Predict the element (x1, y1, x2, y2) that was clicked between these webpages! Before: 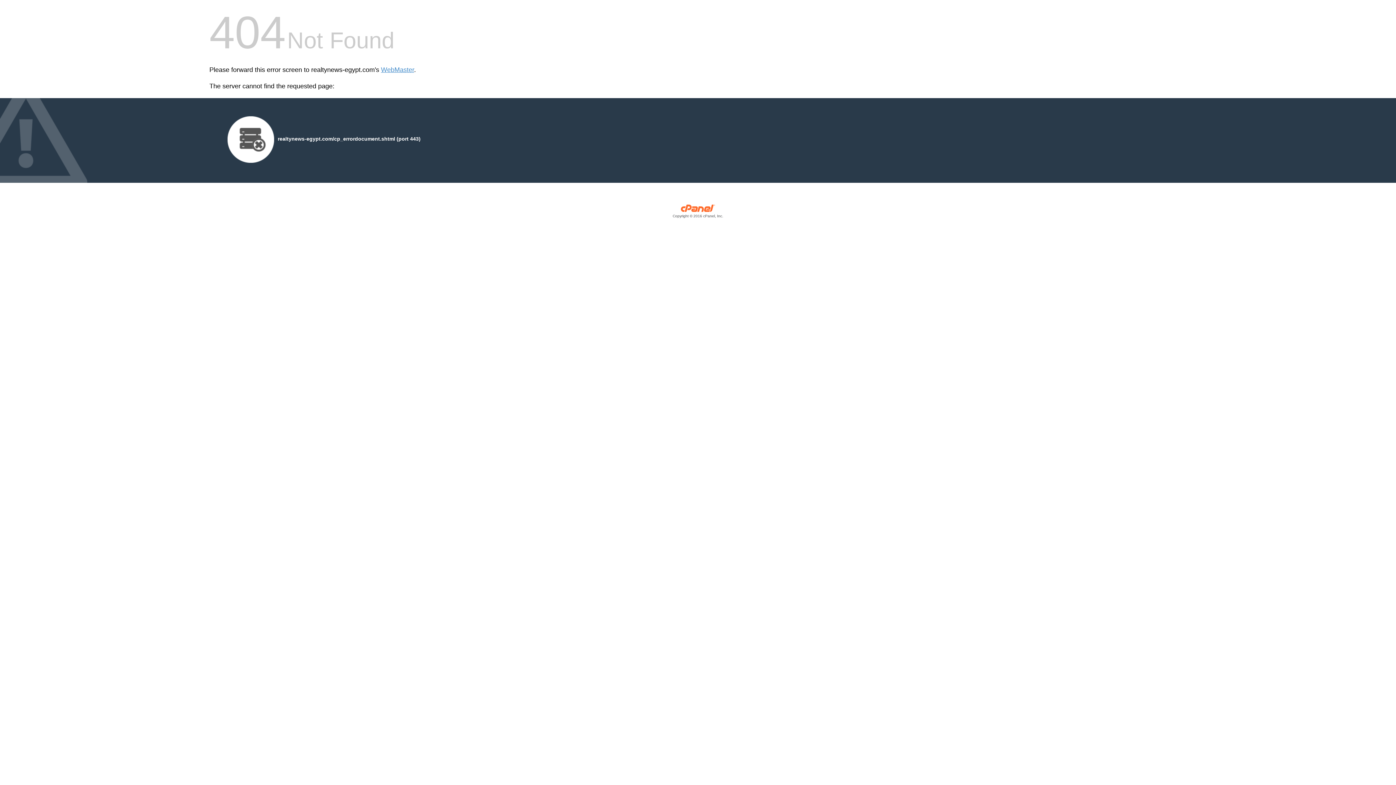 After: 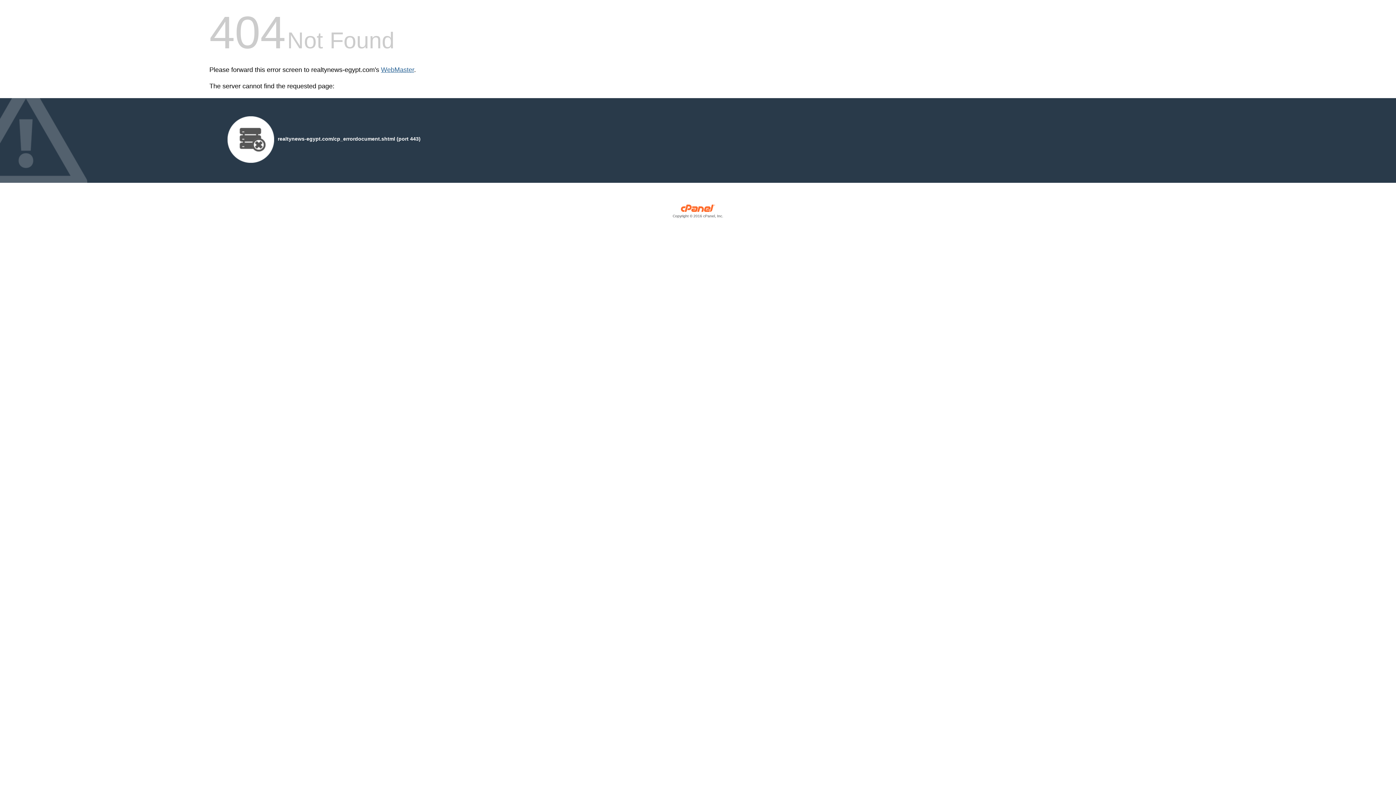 Action: bbox: (381, 66, 414, 73) label: WebMaster